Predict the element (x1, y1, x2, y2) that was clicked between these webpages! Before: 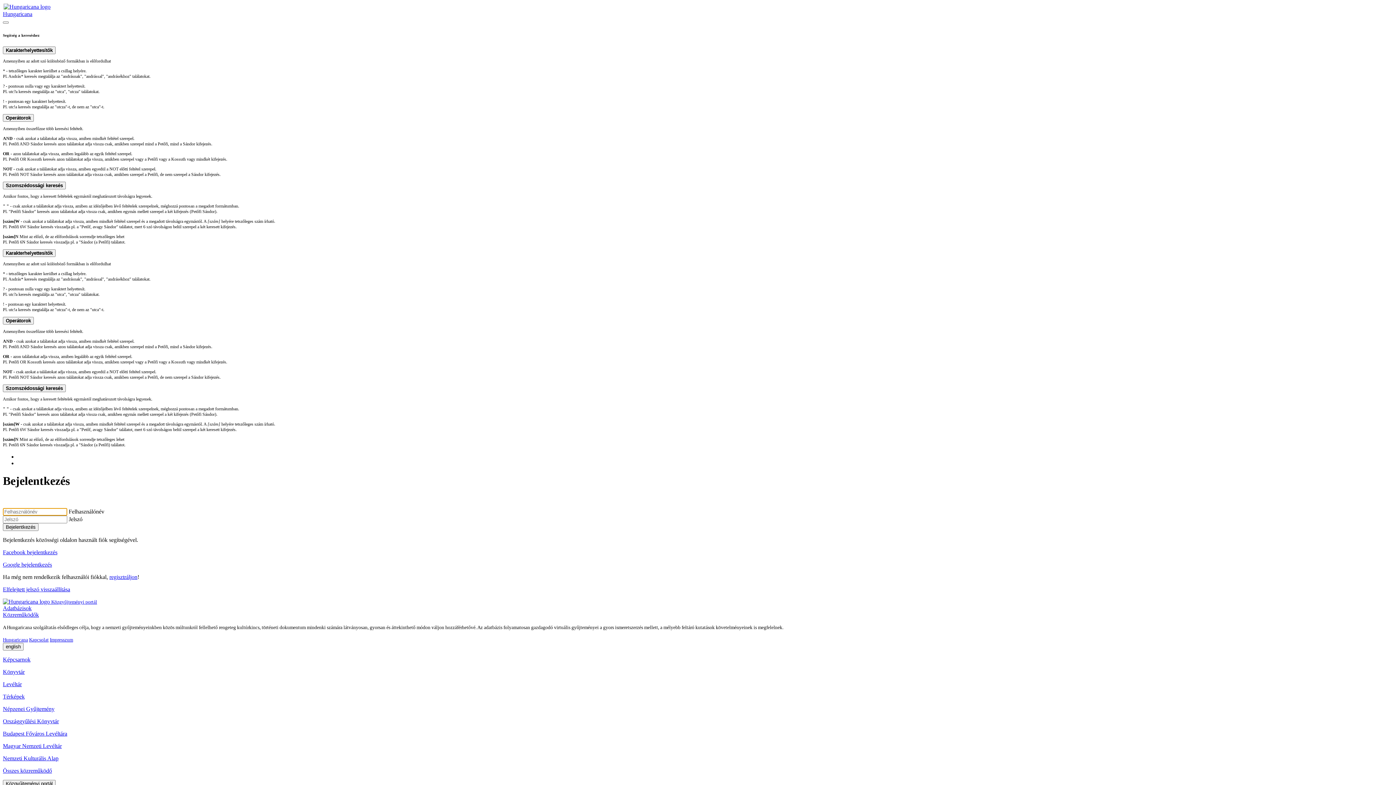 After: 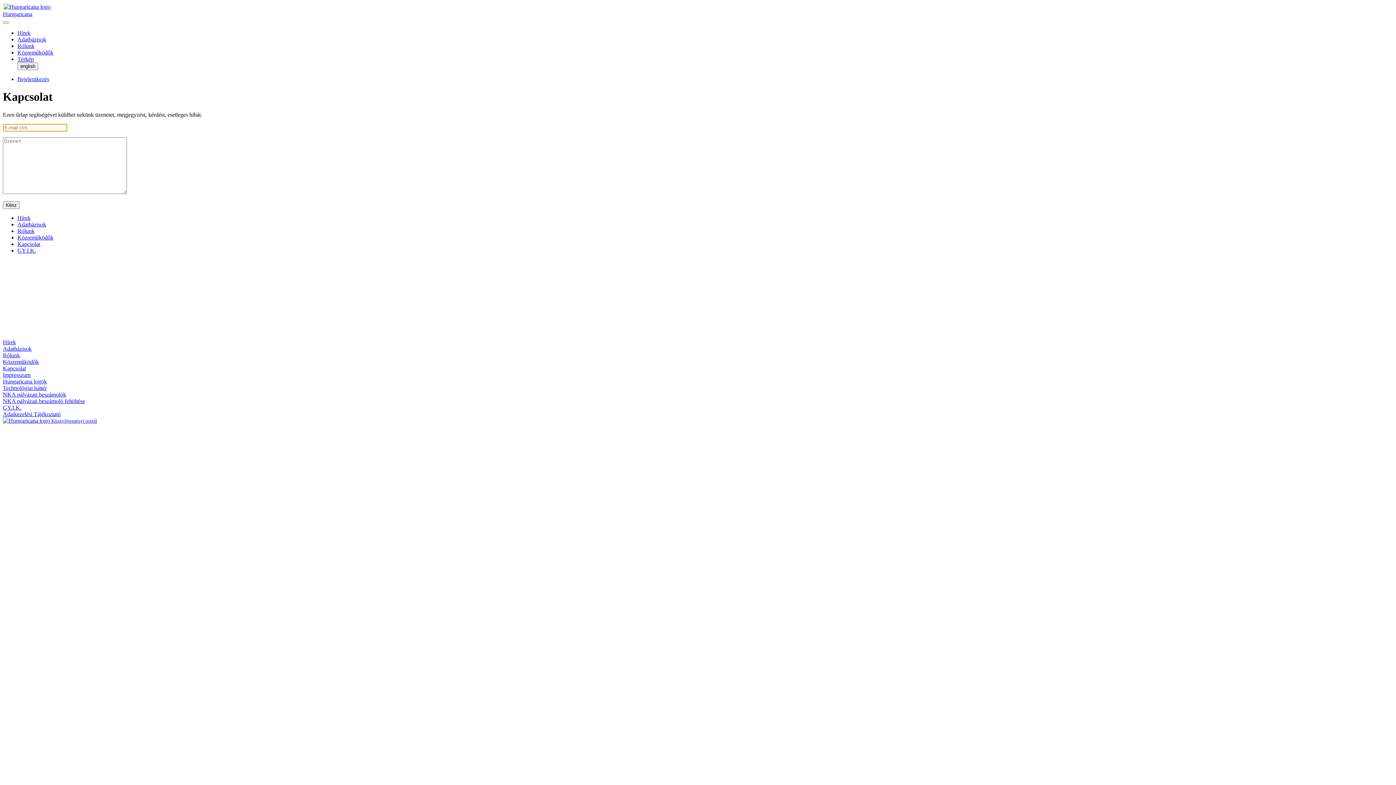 Action: label: Kapcsolat bbox: (29, 637, 48, 642)